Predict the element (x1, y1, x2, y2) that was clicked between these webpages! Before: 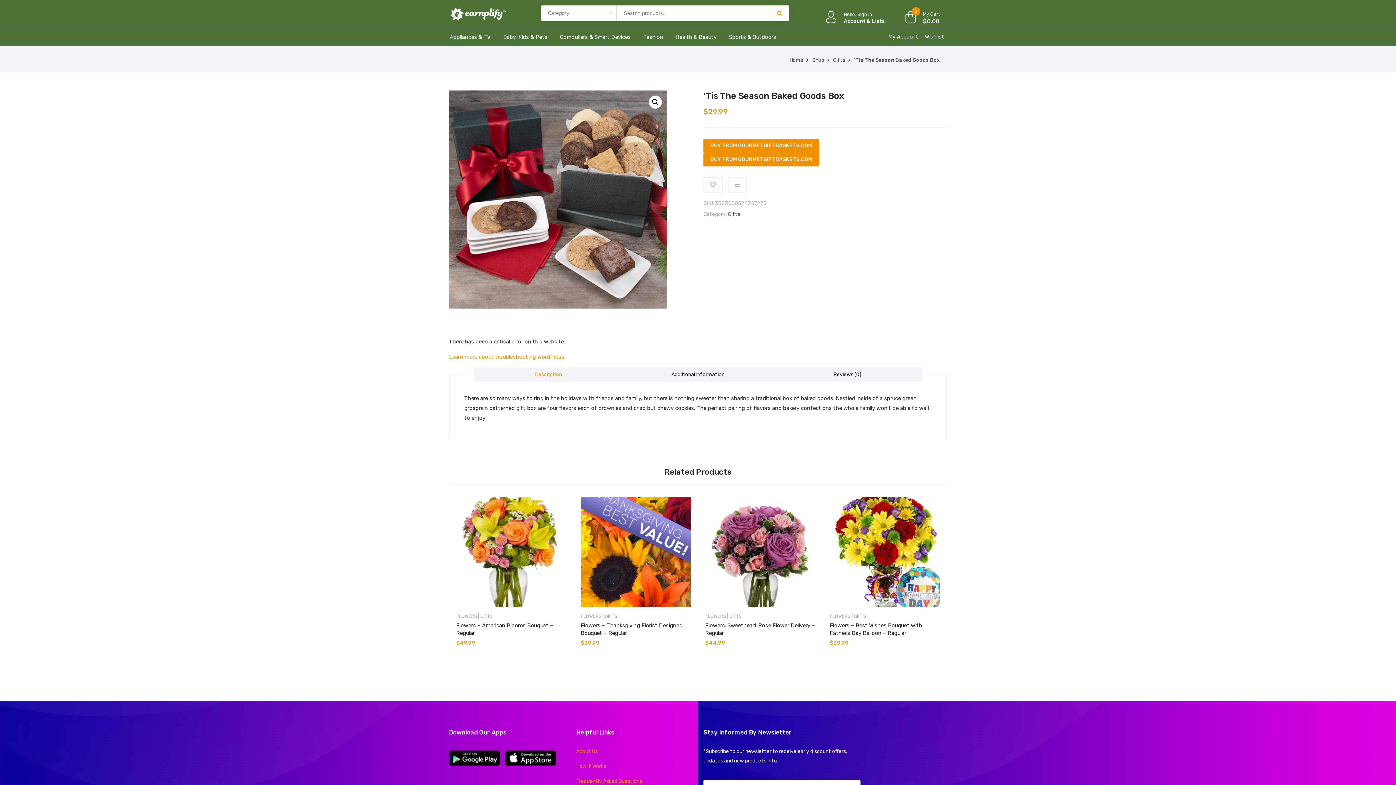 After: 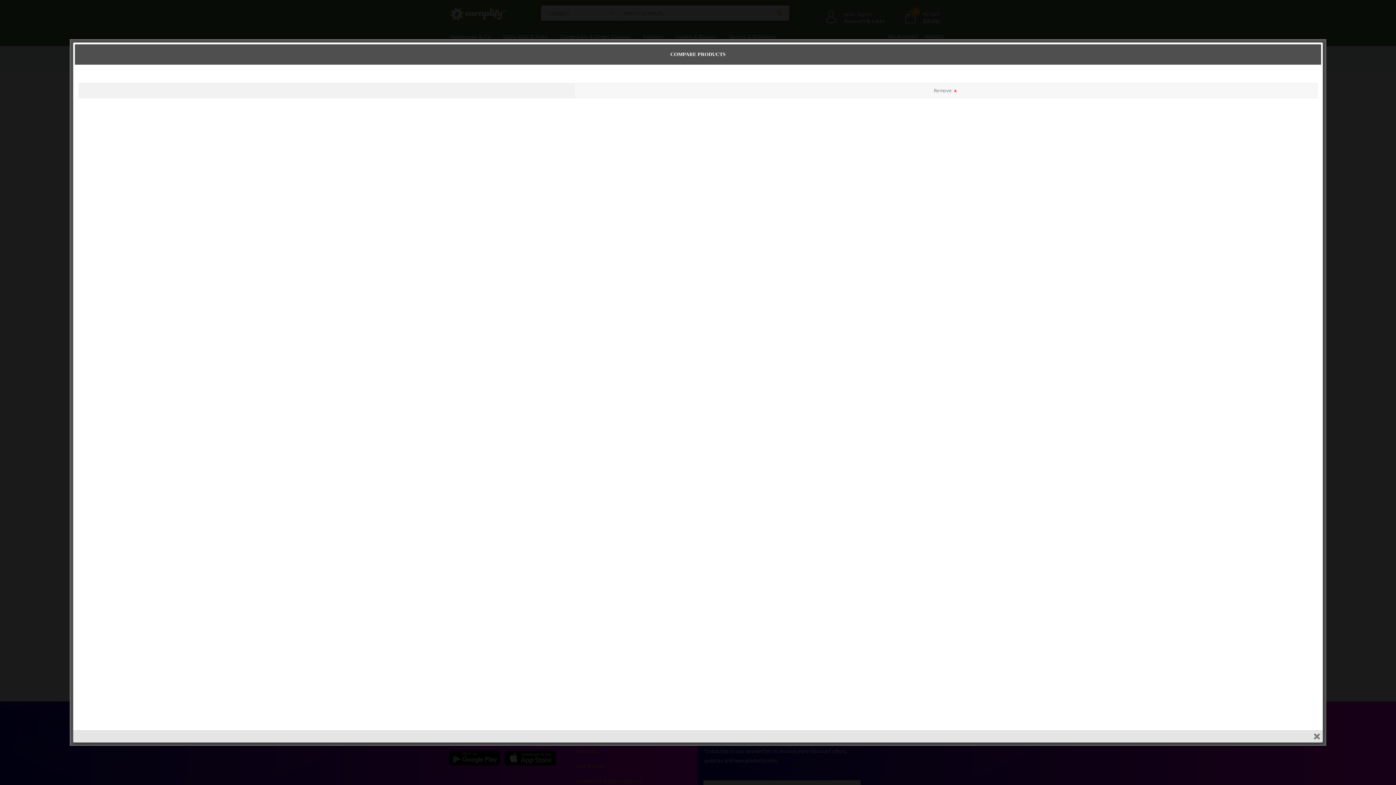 Action: bbox: (728, 177, 747, 192) label: COMPARE